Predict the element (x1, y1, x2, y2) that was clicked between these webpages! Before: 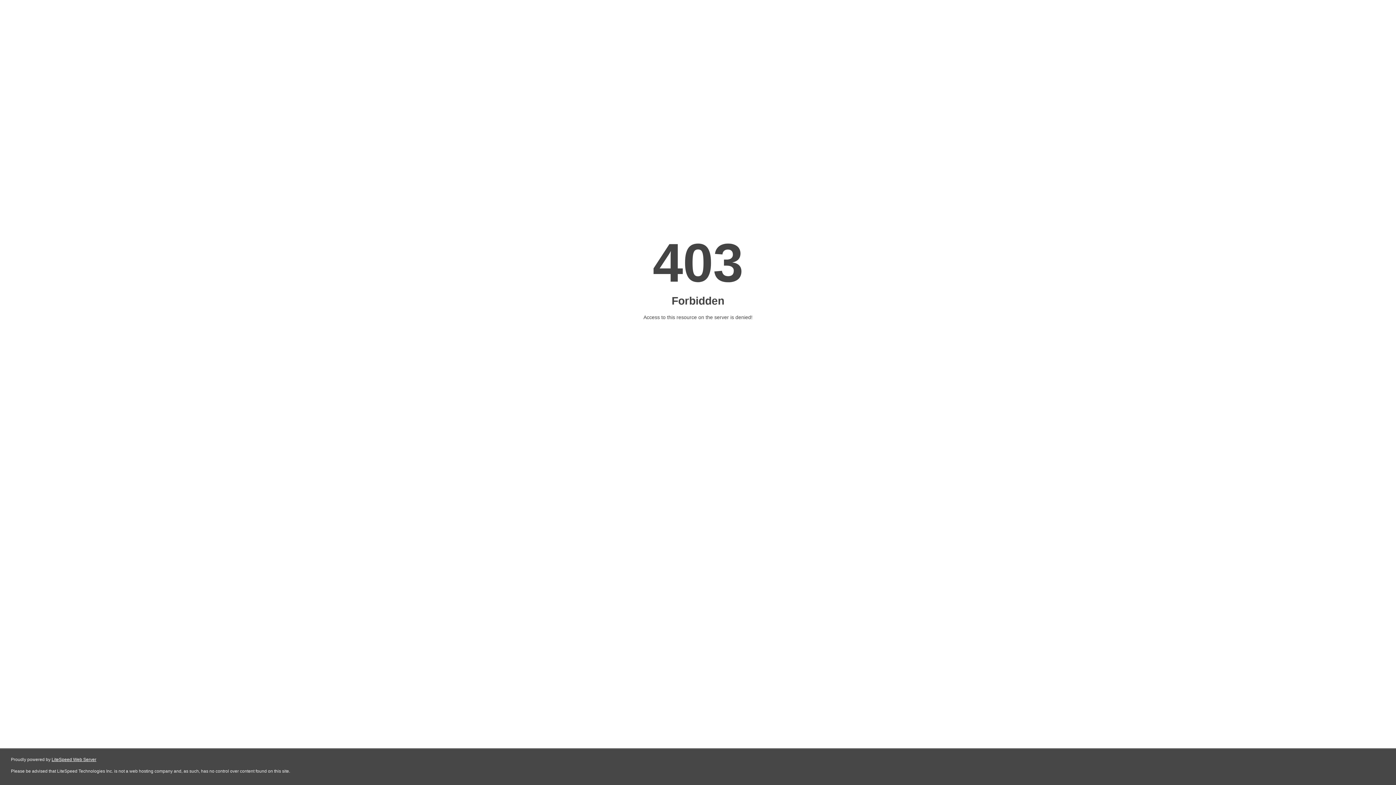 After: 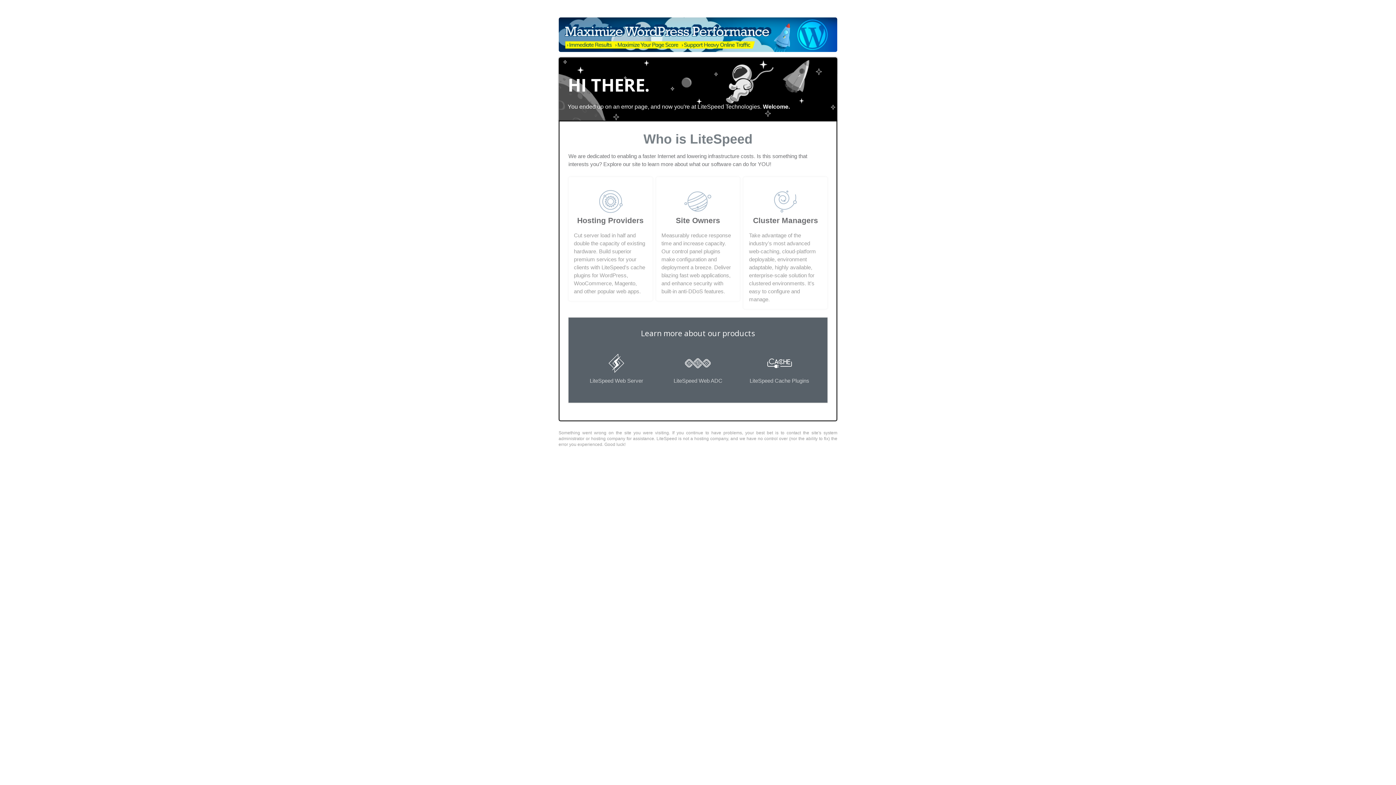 Action: bbox: (51, 757, 96, 762) label: LiteSpeed Web Server